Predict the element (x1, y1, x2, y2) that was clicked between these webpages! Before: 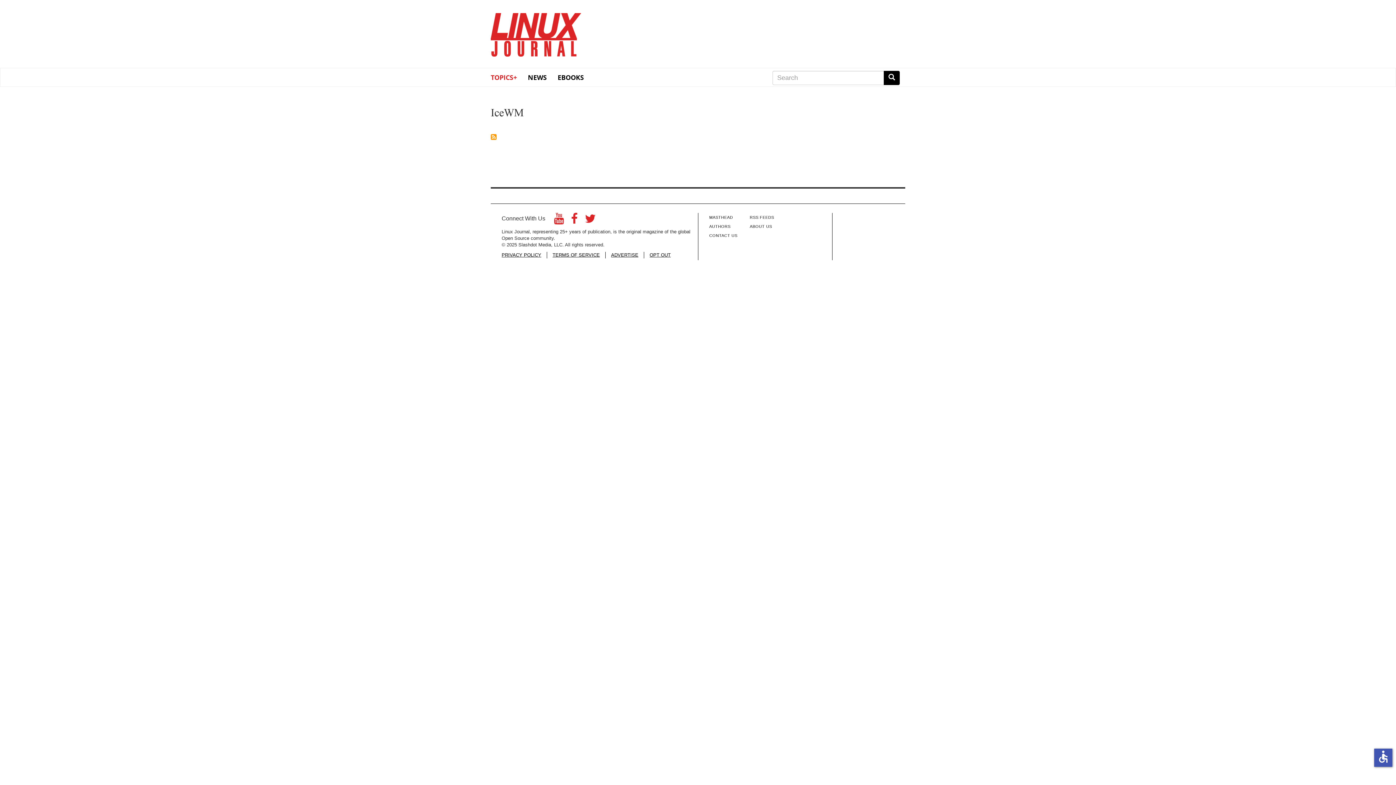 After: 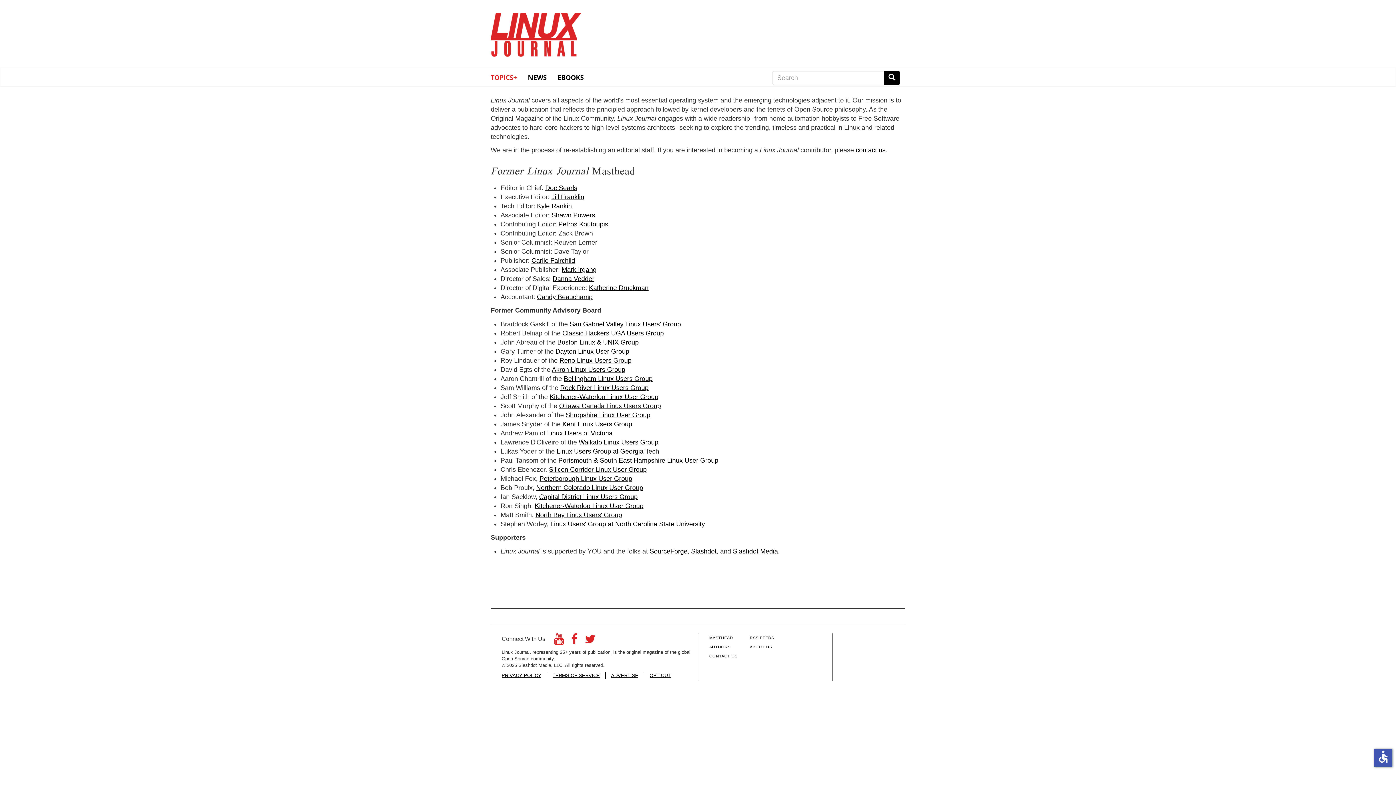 Action: label: MASTHEAD bbox: (704, 213, 744, 222)